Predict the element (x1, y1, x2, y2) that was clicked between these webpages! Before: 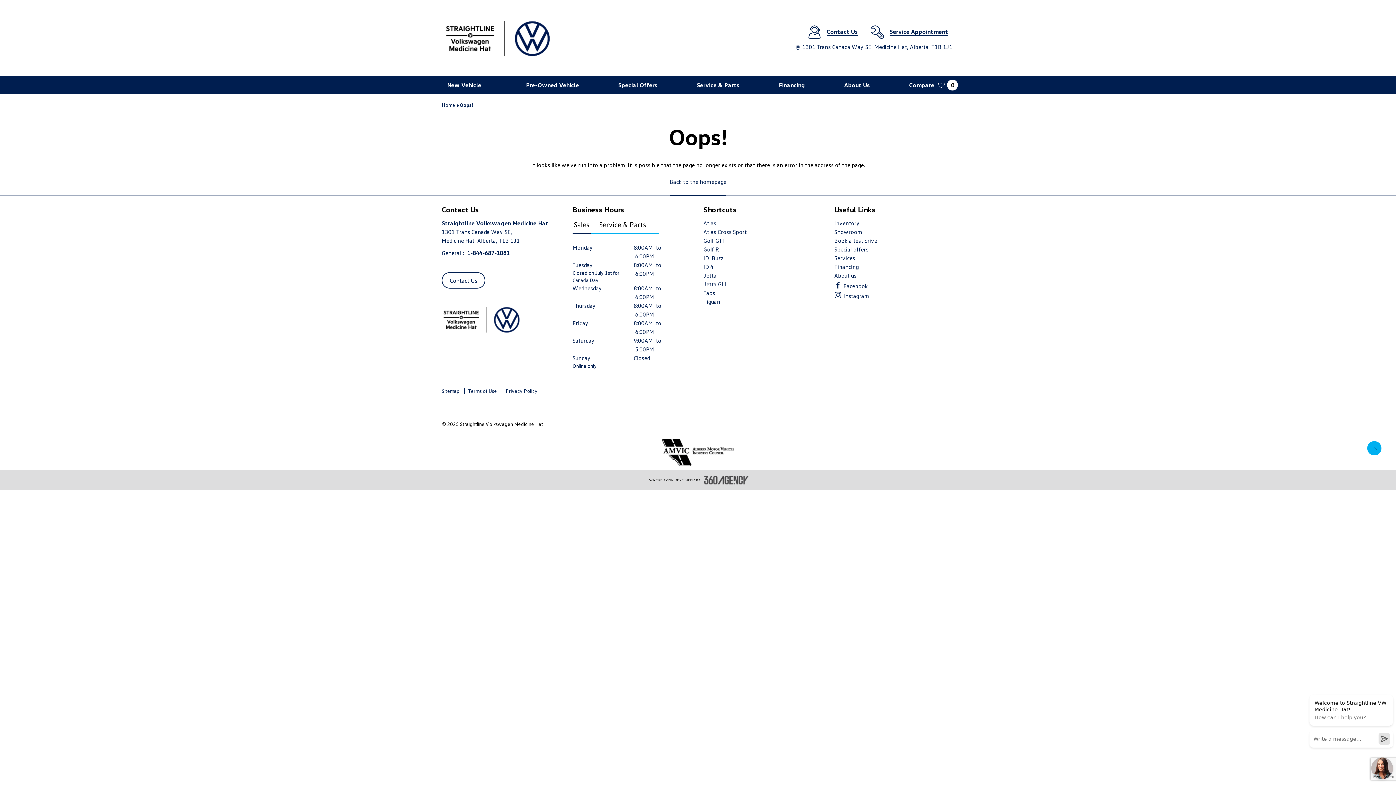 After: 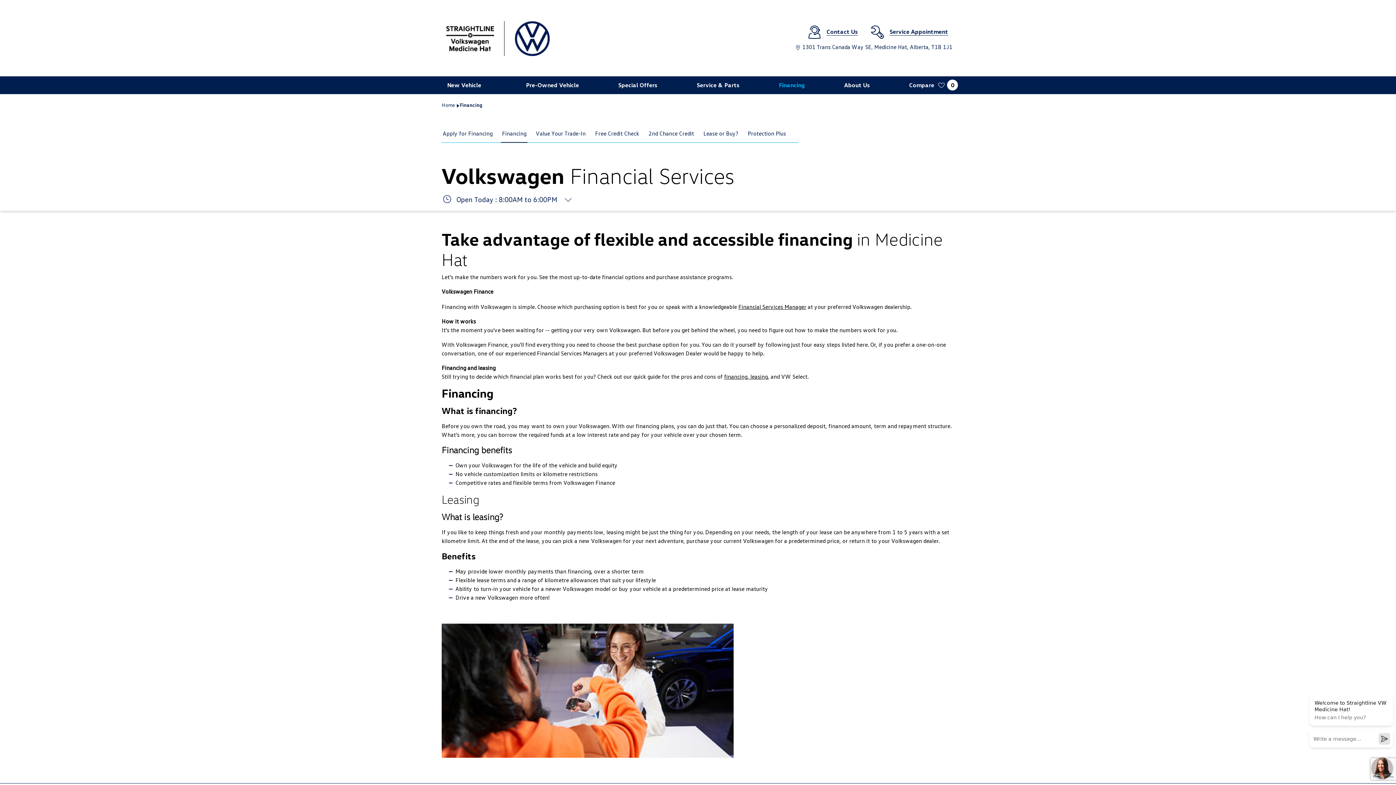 Action: label: Financing bbox: (779, 76, 805, 94)